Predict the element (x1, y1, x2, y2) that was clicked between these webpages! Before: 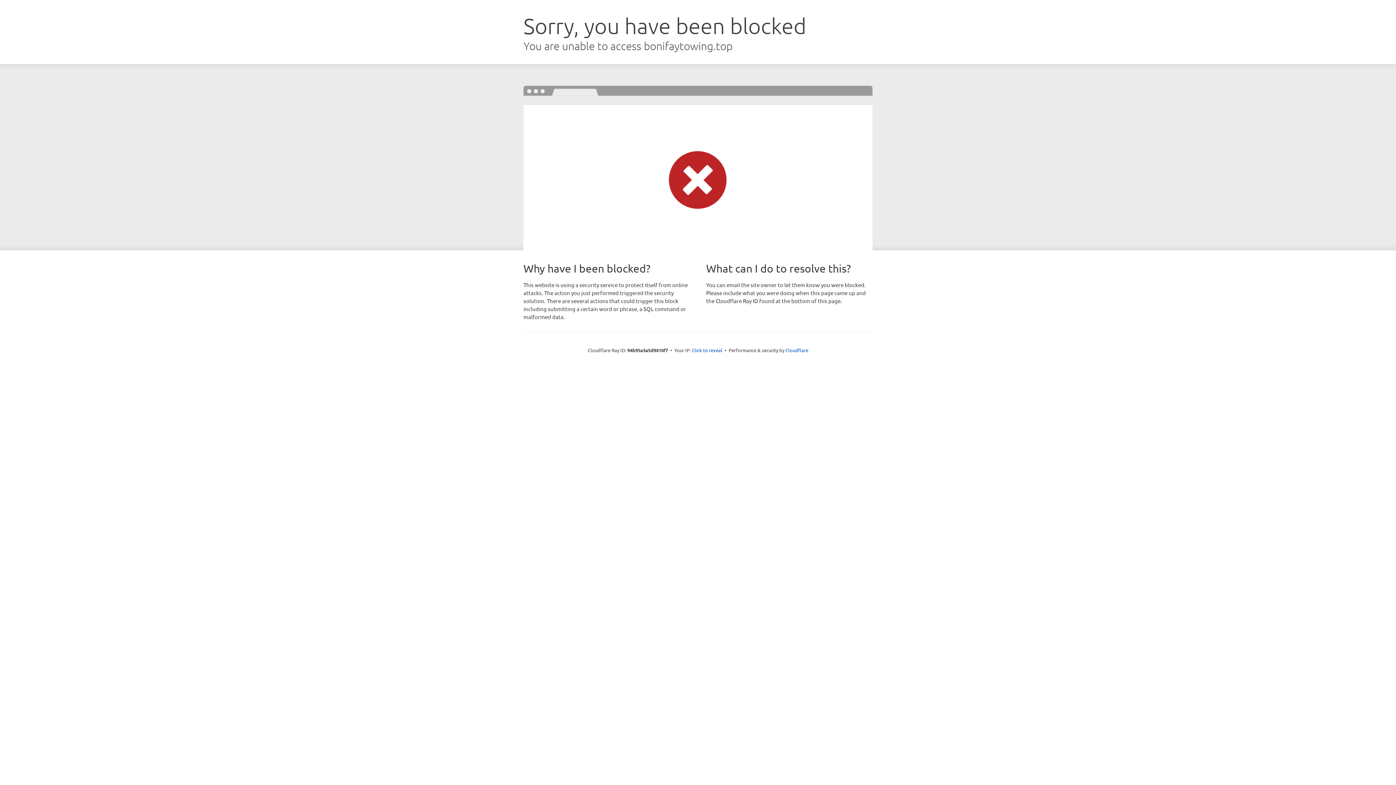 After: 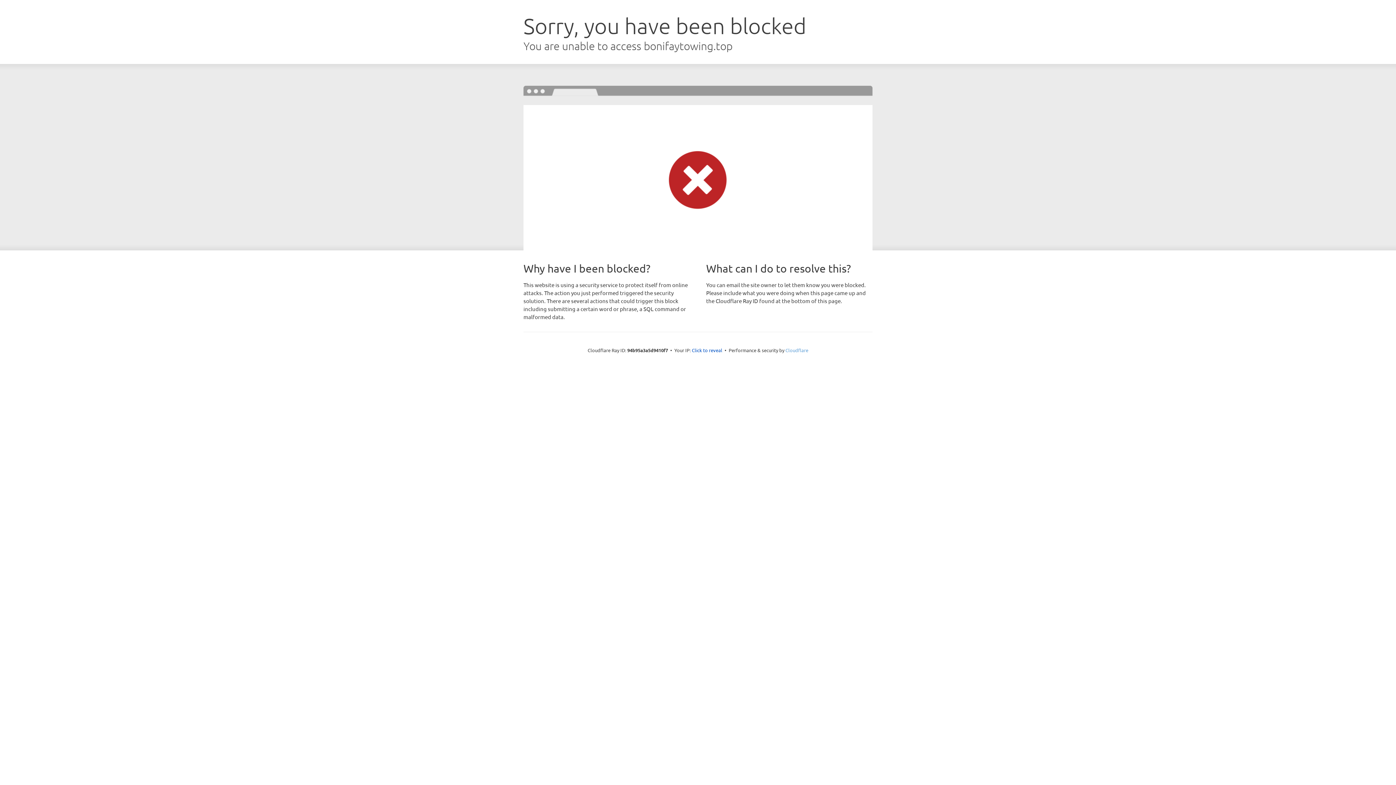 Action: label: Cloudflare bbox: (785, 347, 808, 353)